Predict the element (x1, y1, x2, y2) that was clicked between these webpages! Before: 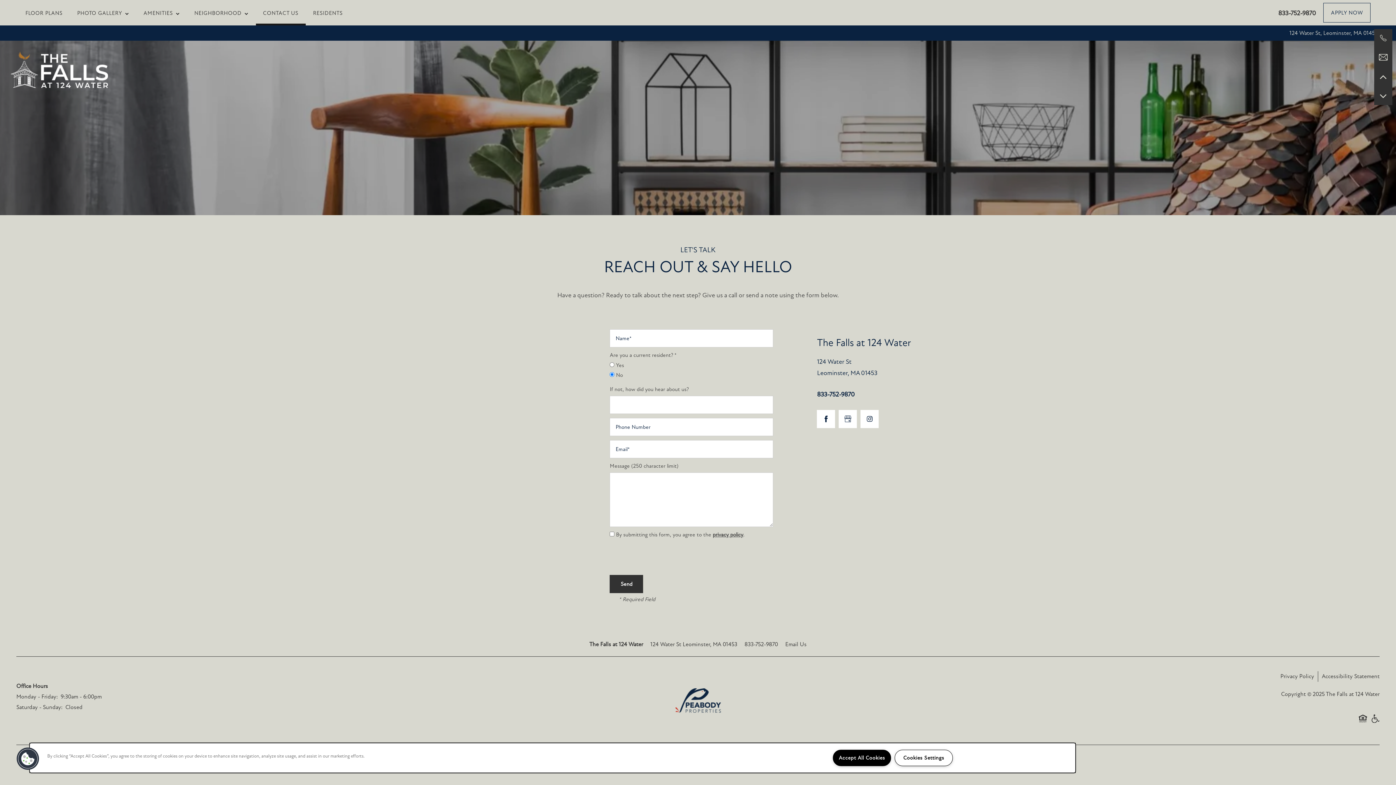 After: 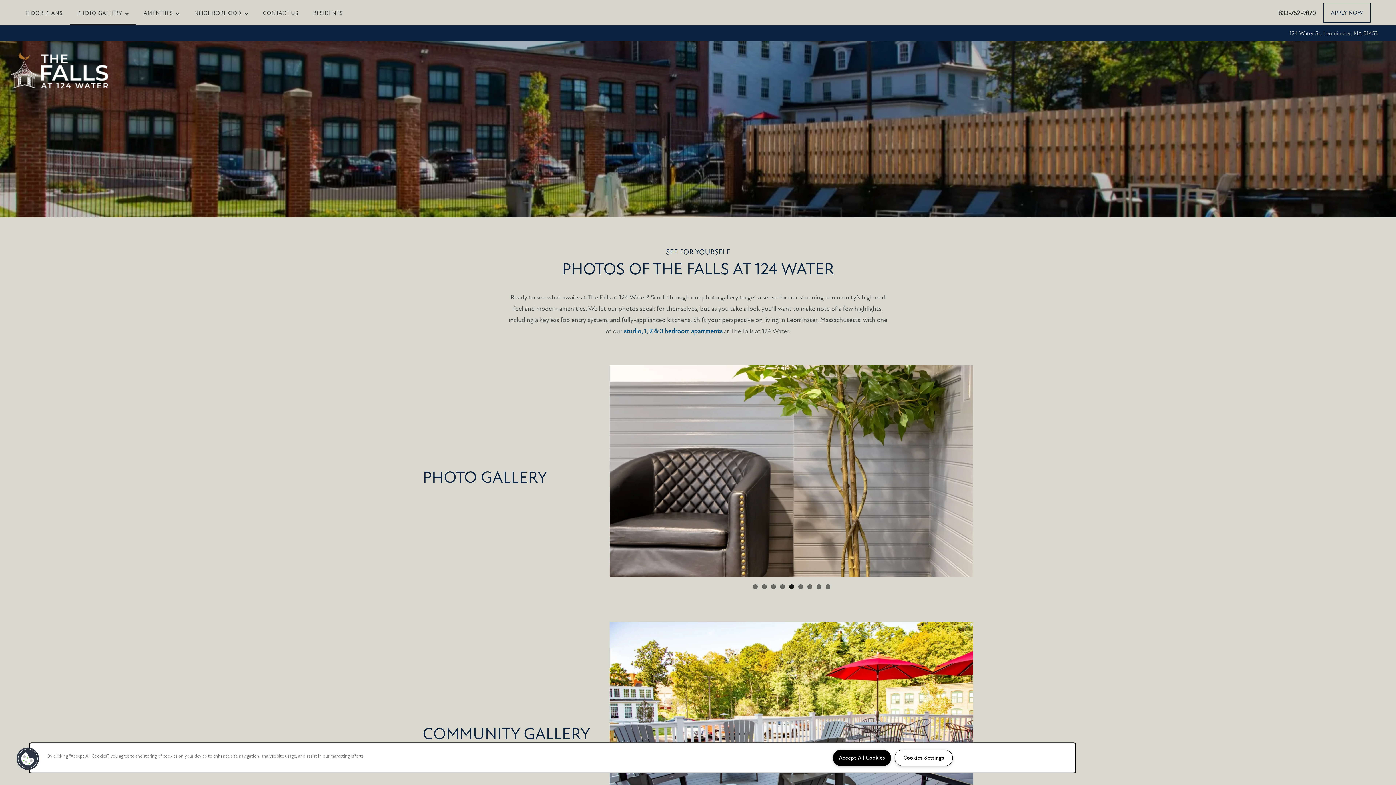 Action: label: PHOTO GALLERY bbox: (69, 0, 136, 25)